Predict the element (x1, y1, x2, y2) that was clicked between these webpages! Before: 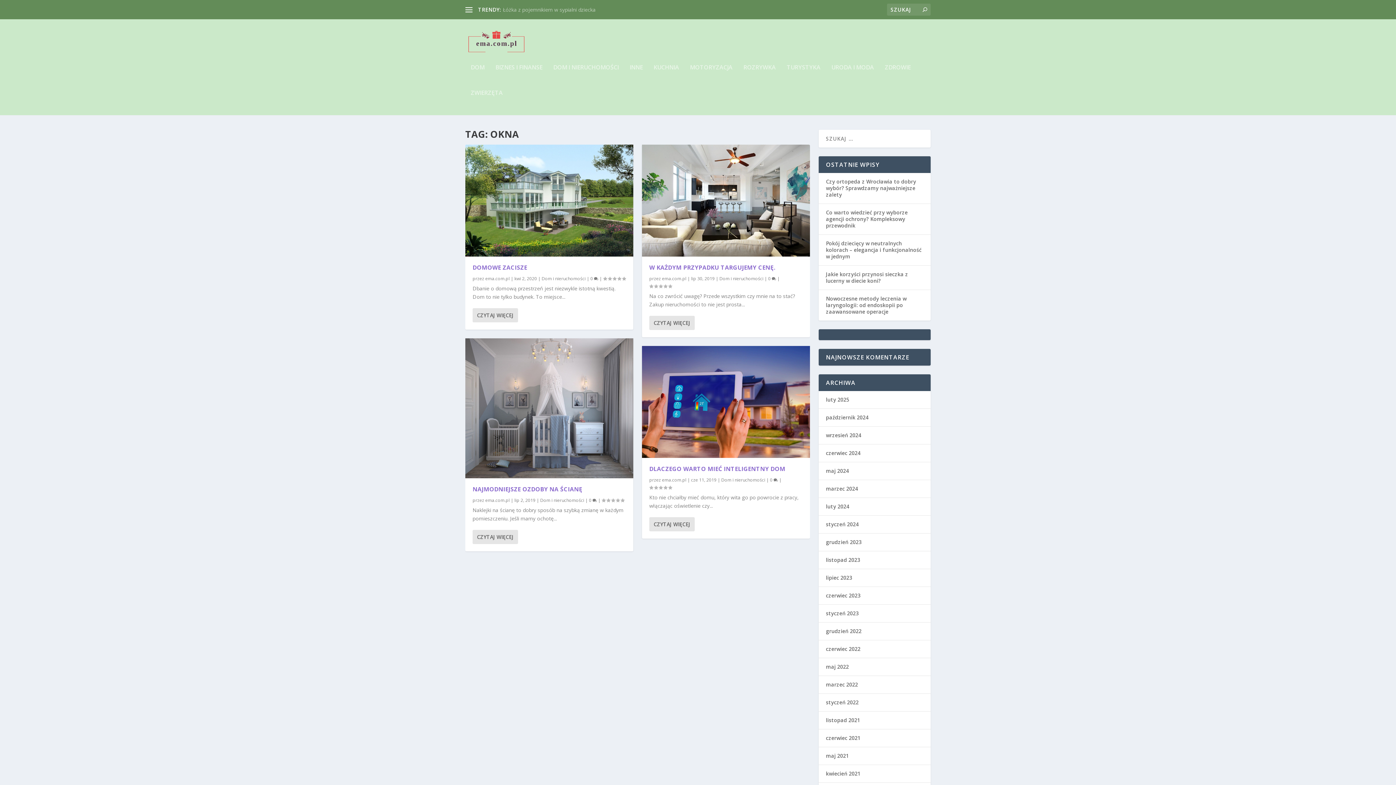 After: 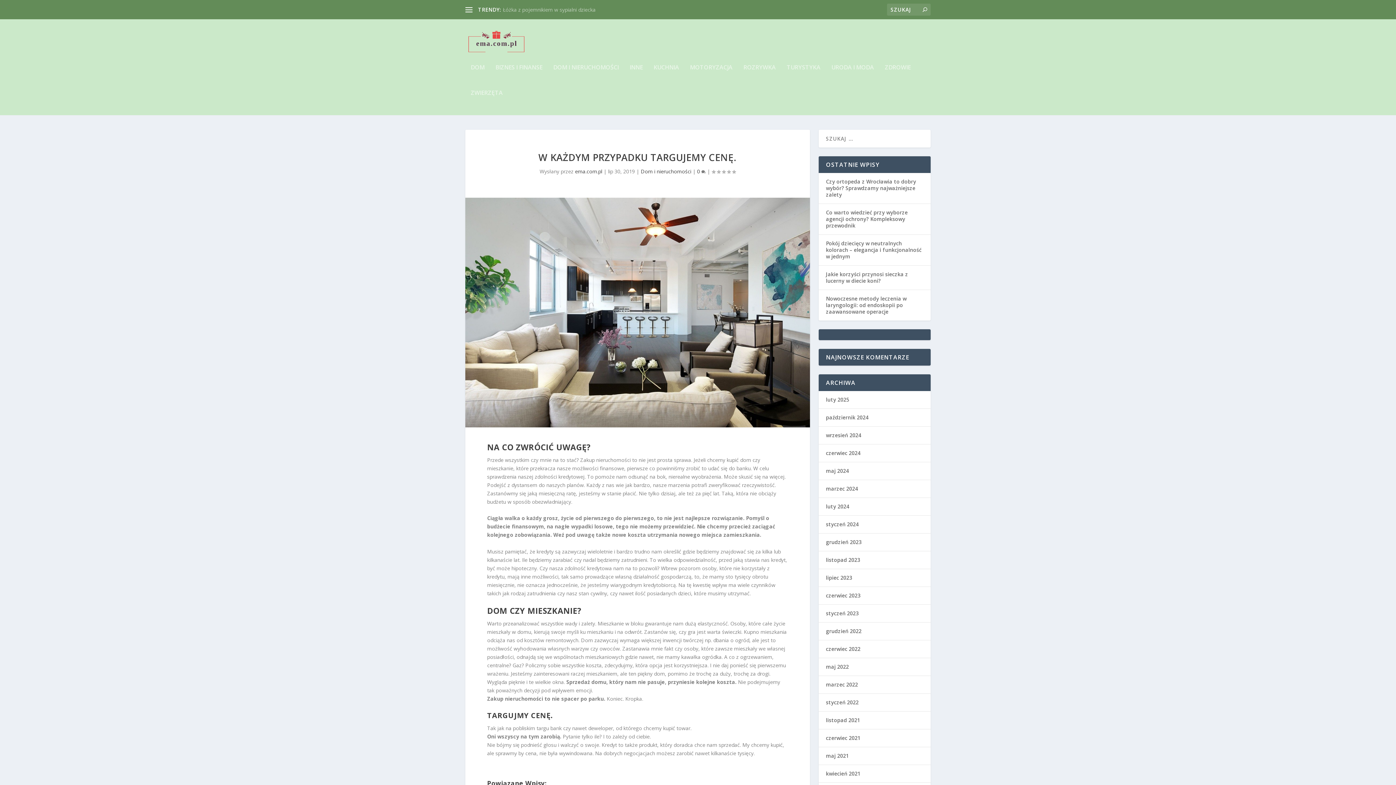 Action: bbox: (642, 144, 810, 256)